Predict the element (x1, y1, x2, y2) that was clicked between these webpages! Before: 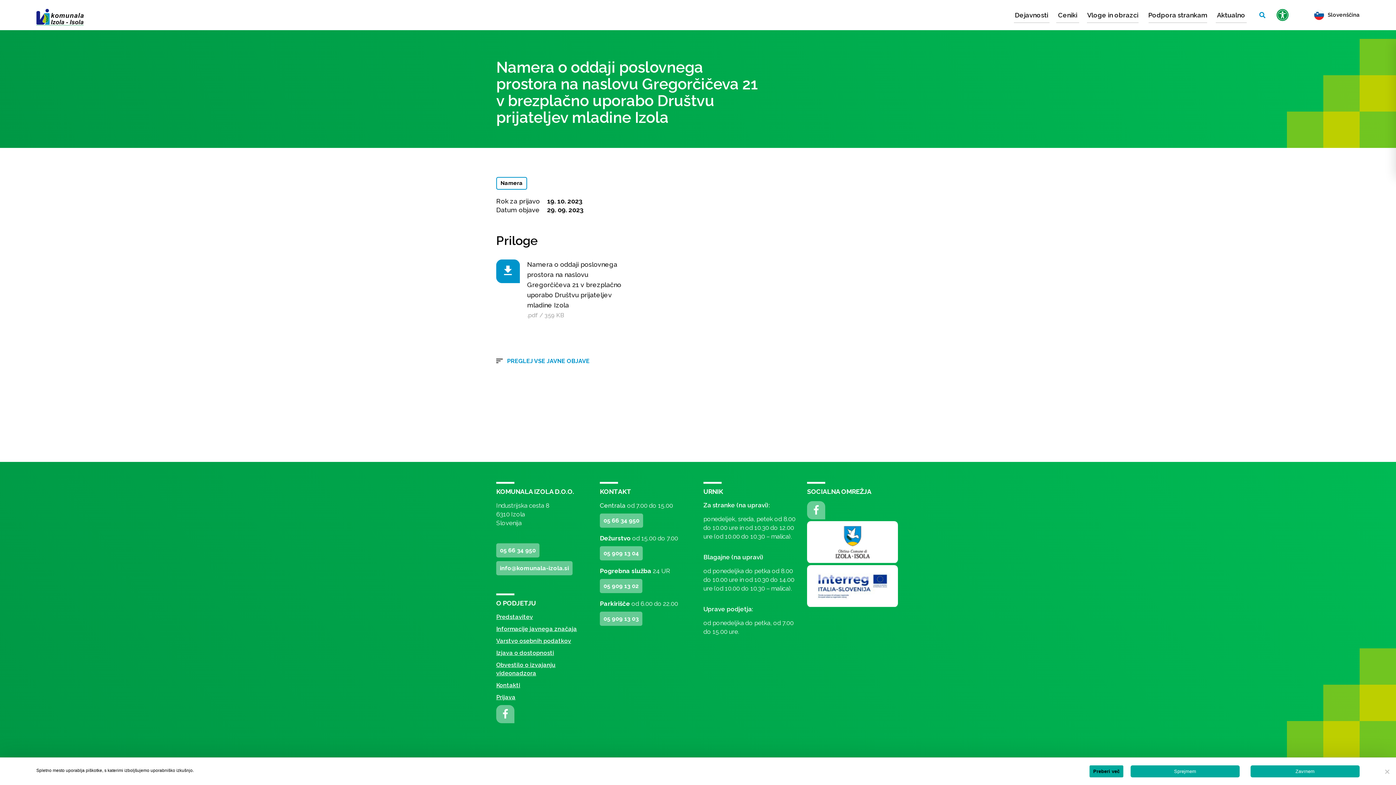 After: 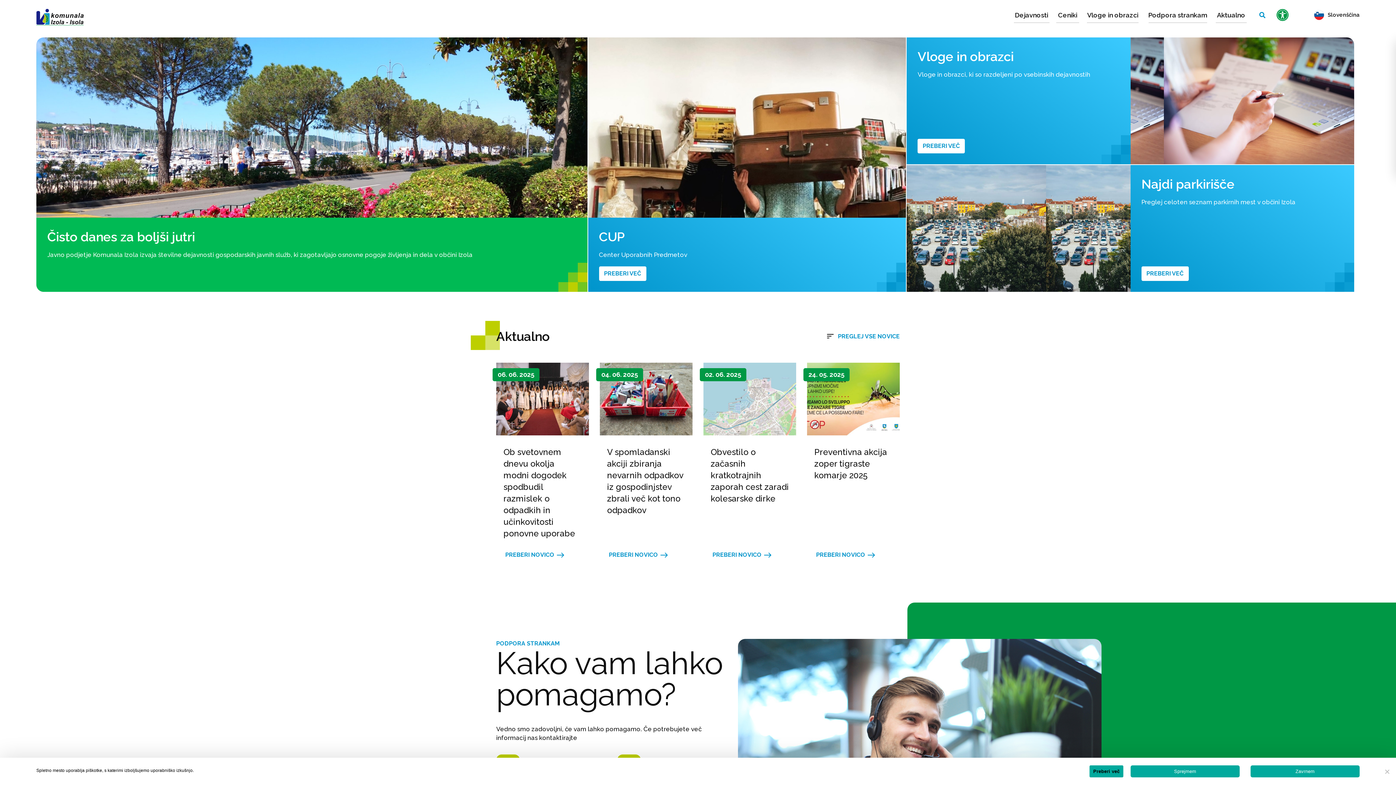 Action: bbox: (36, 6, 83, 24)